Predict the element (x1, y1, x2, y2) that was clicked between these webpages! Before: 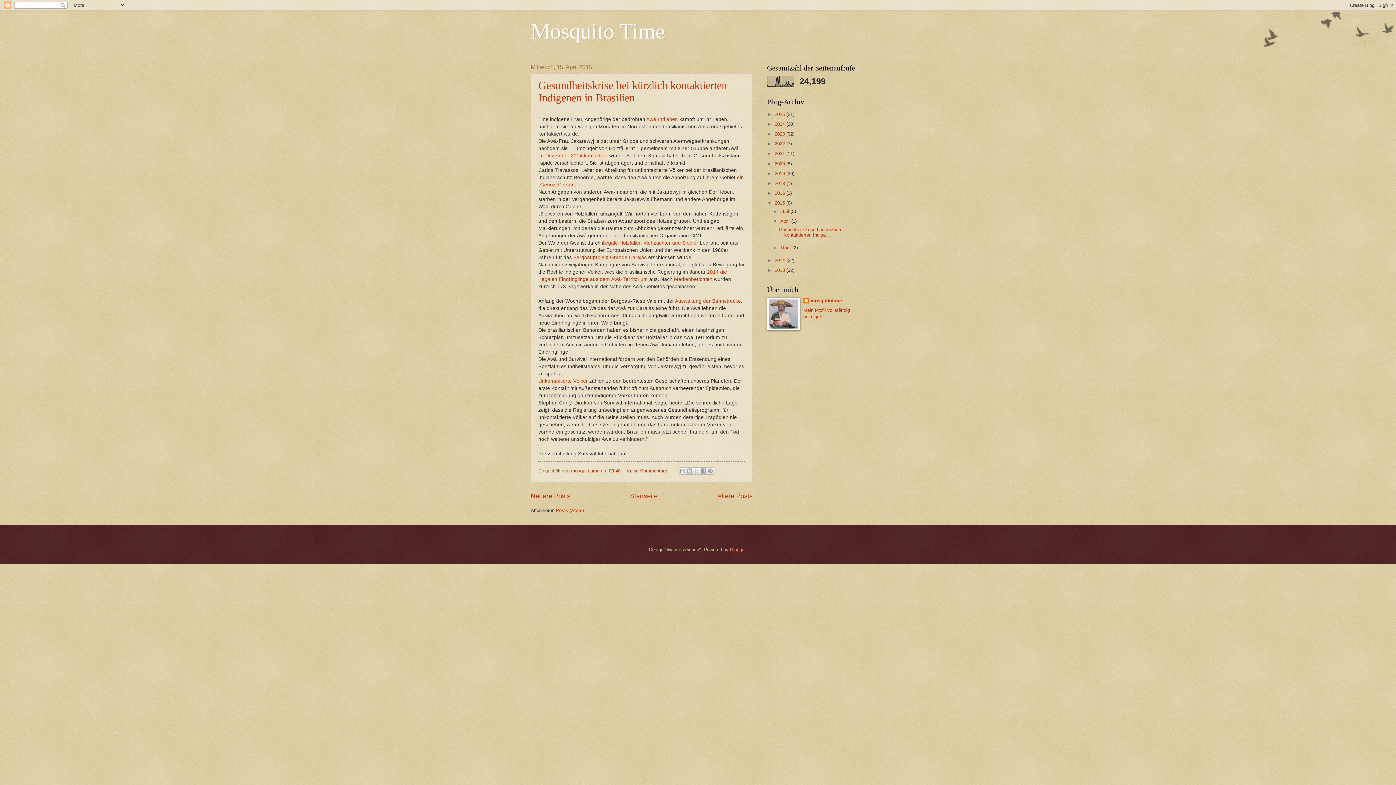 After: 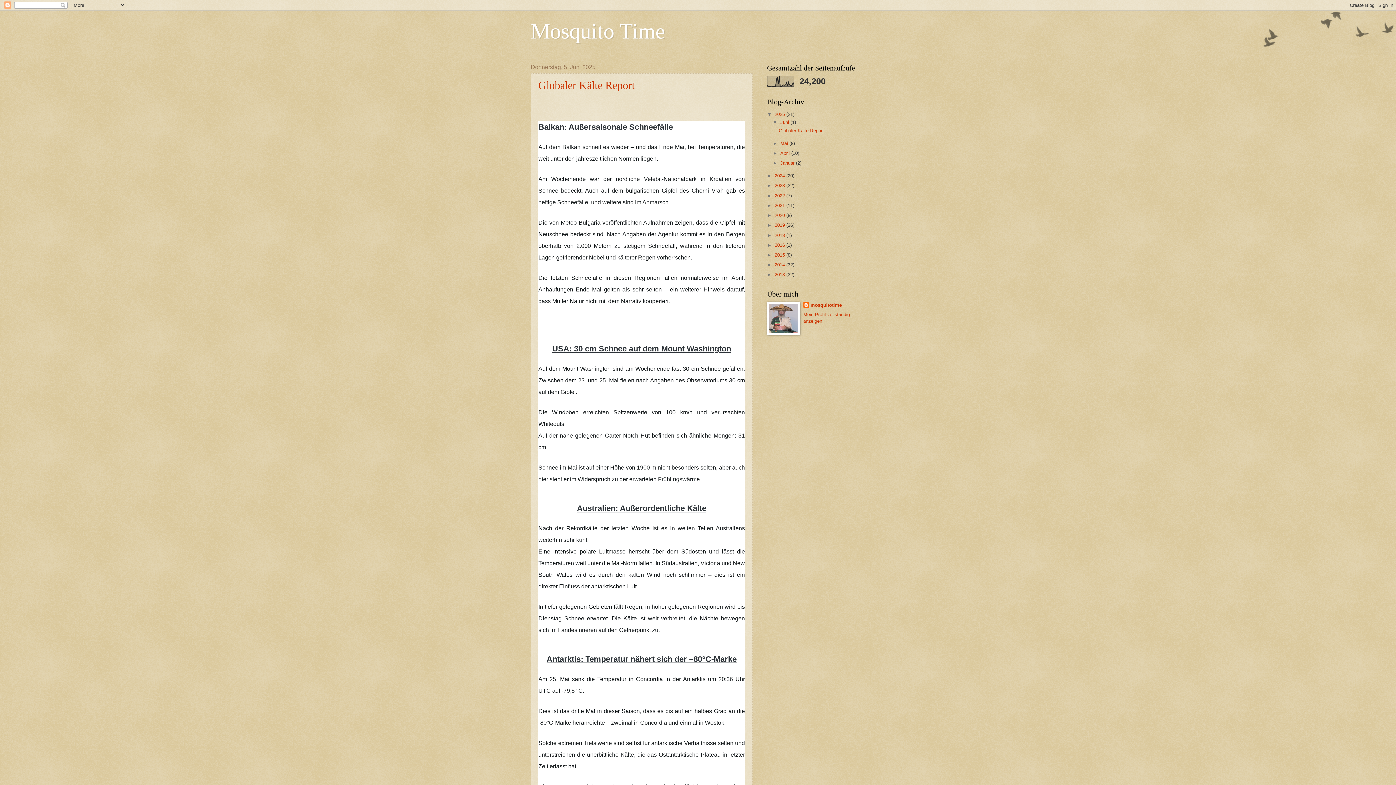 Action: label: Mosquito Time bbox: (530, 19, 665, 43)